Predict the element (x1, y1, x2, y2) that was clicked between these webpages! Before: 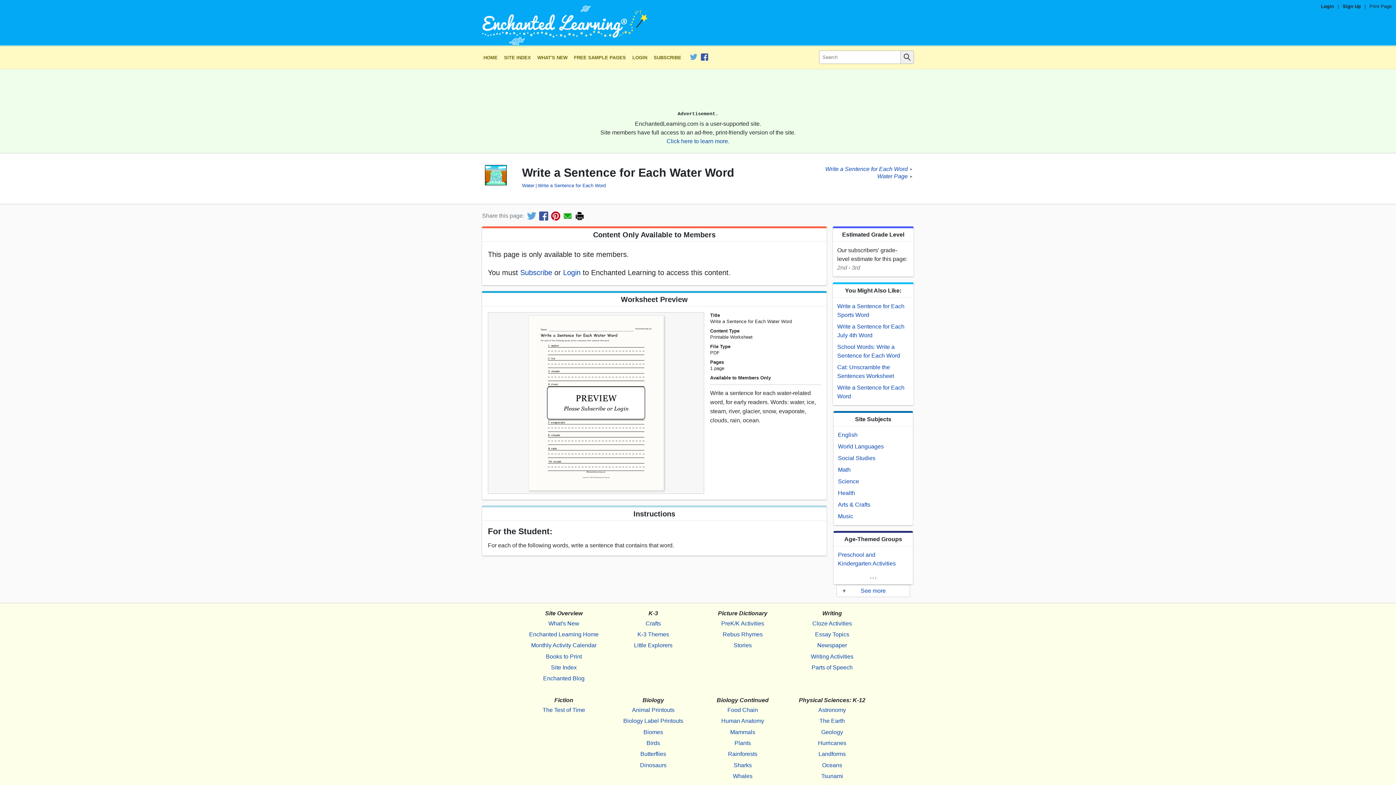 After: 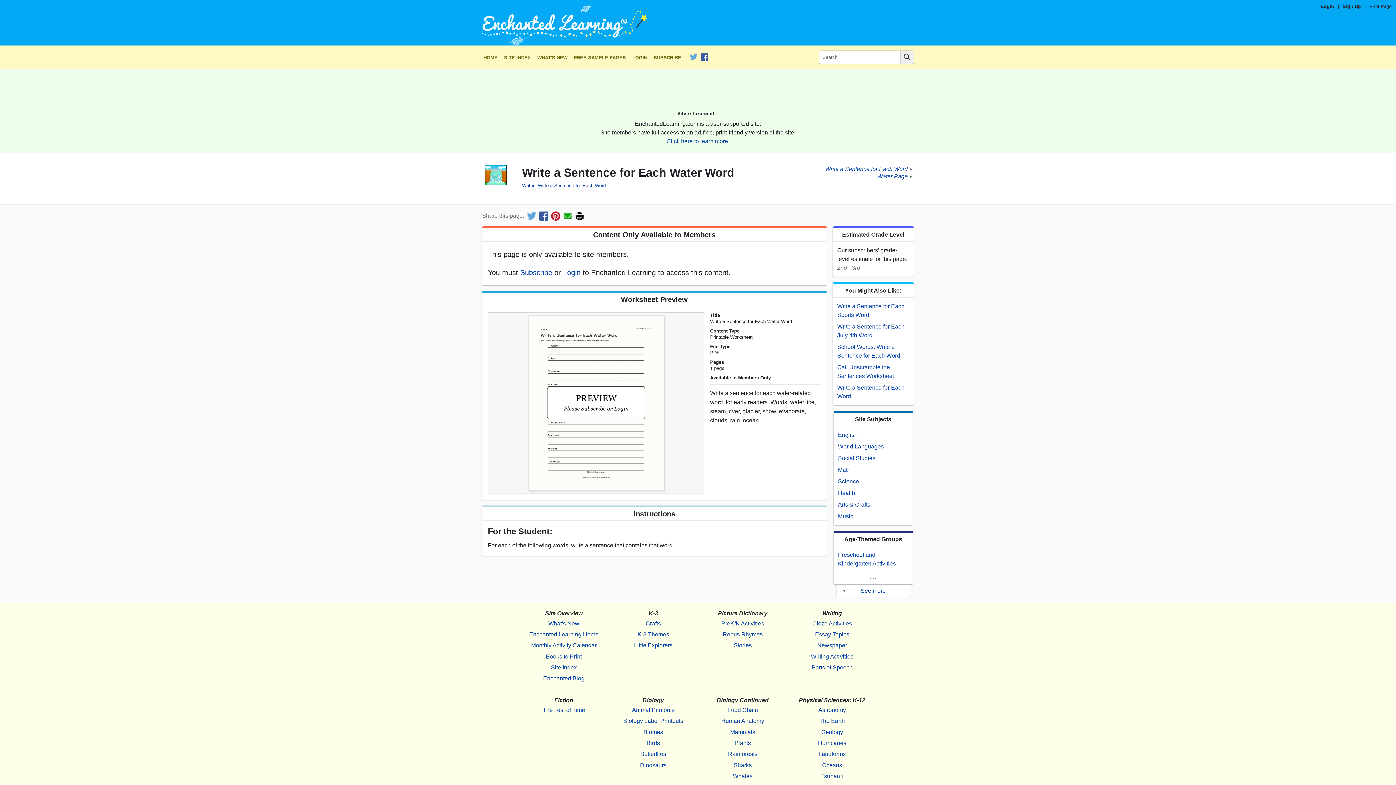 Action: bbox: (563, 211, 572, 220)